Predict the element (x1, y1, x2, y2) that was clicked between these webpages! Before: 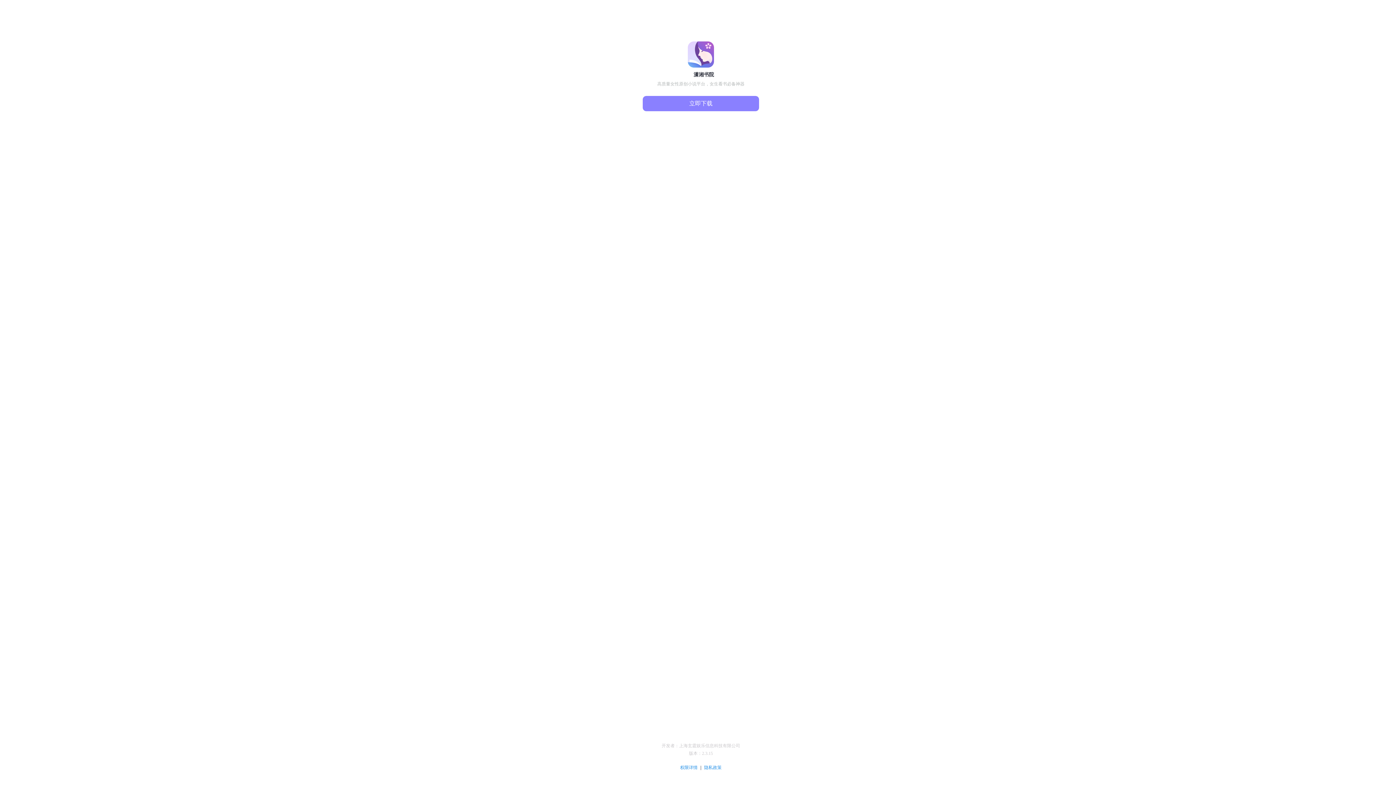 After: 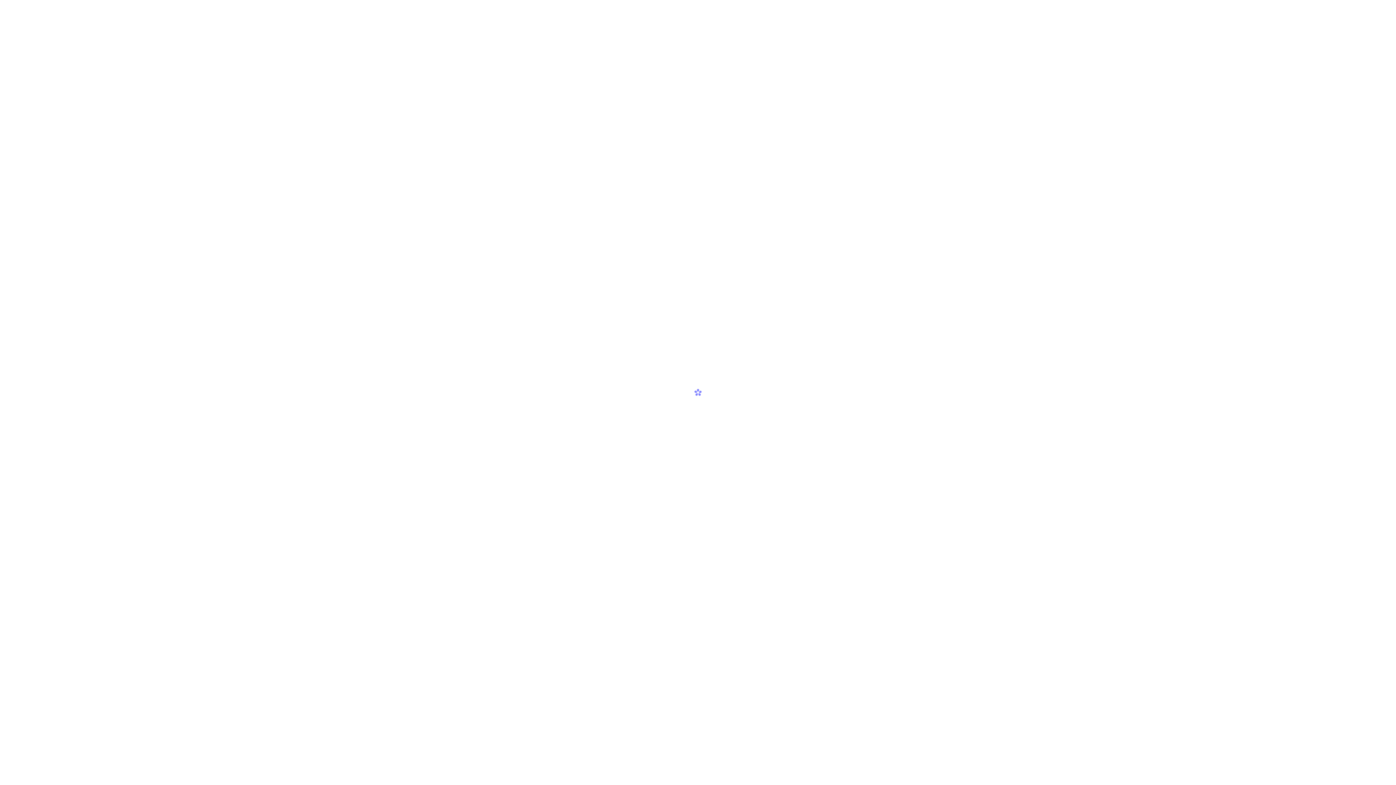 Action: bbox: (680, 765, 698, 770) label: 权限详情 